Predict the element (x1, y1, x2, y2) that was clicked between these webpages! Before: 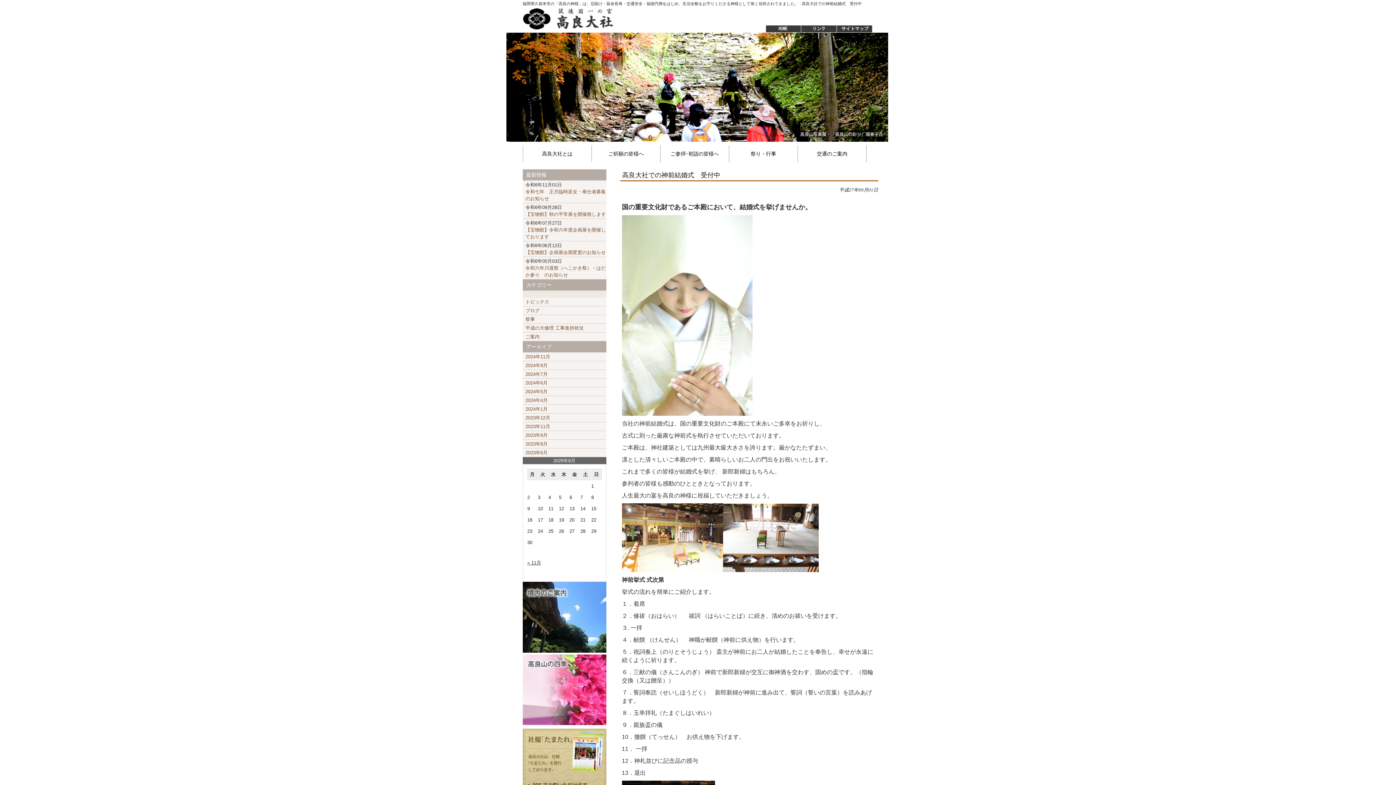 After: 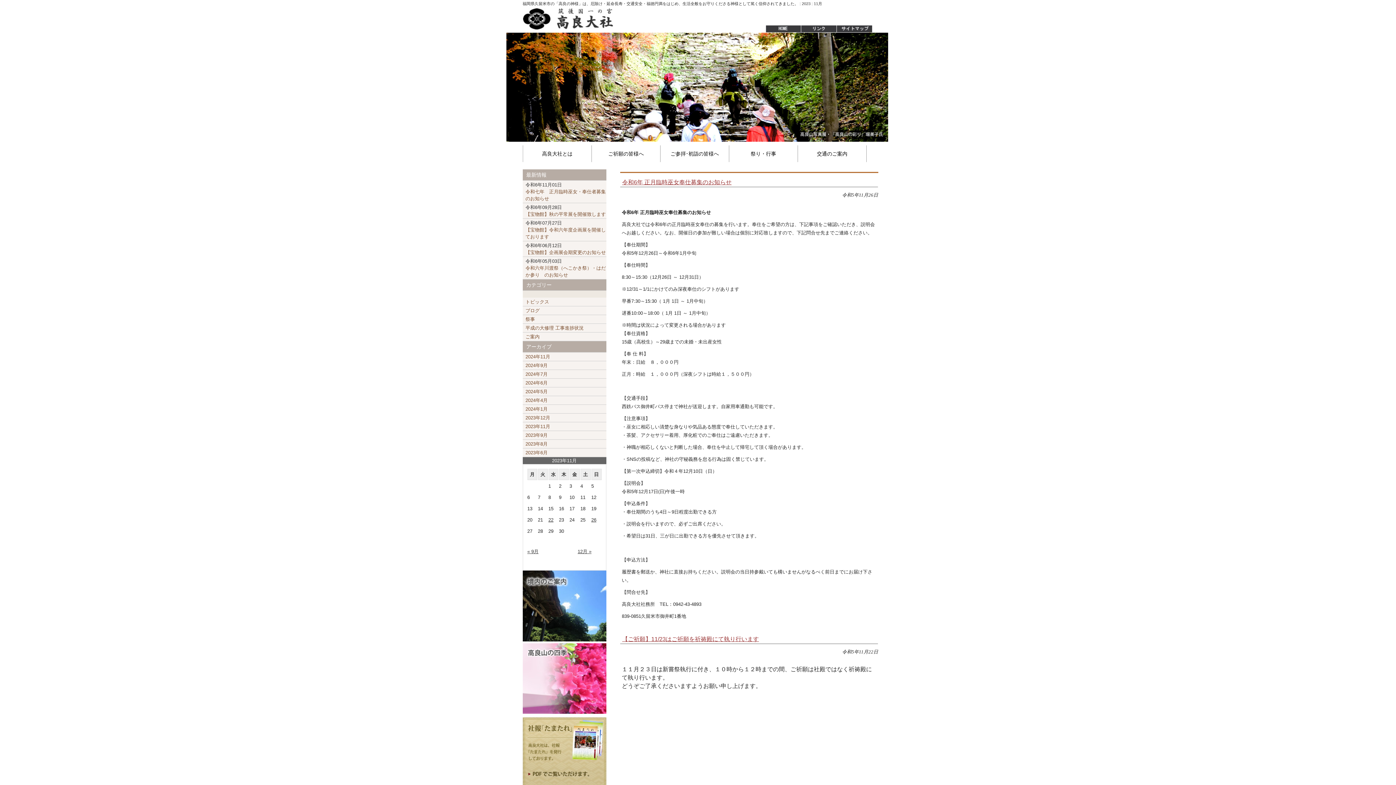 Action: bbox: (522, 422, 606, 430) label: 2023年11月